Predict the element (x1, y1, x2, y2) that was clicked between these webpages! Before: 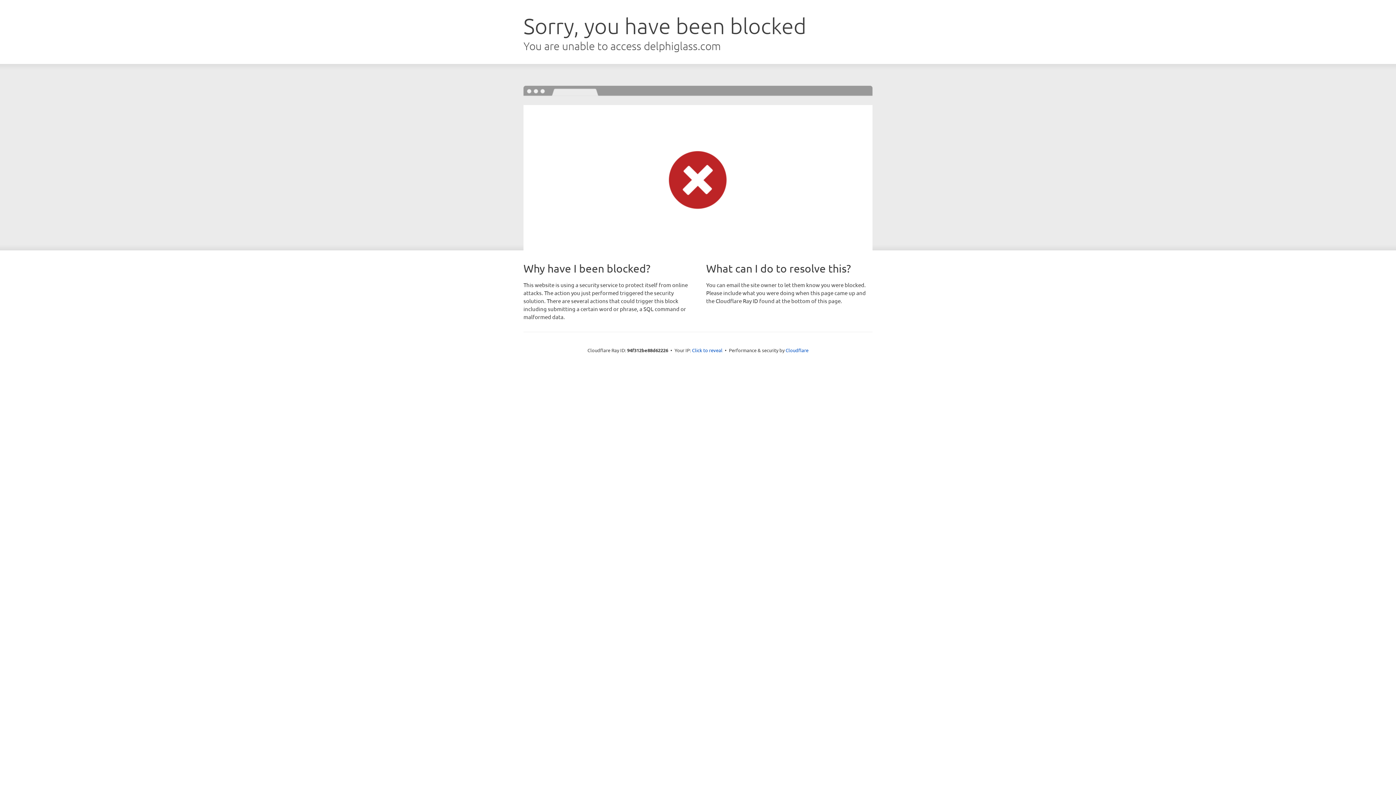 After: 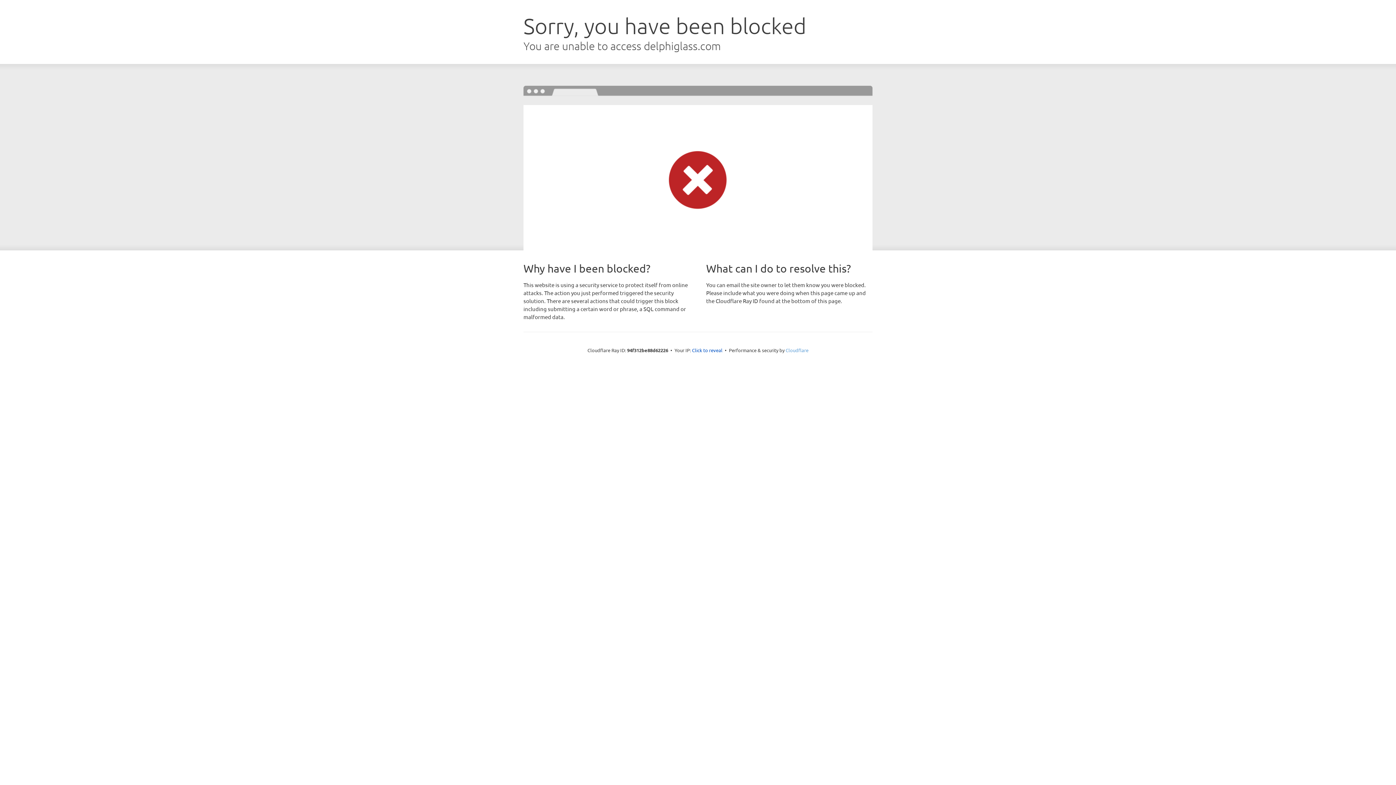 Action: label: Cloudflare bbox: (785, 347, 808, 353)